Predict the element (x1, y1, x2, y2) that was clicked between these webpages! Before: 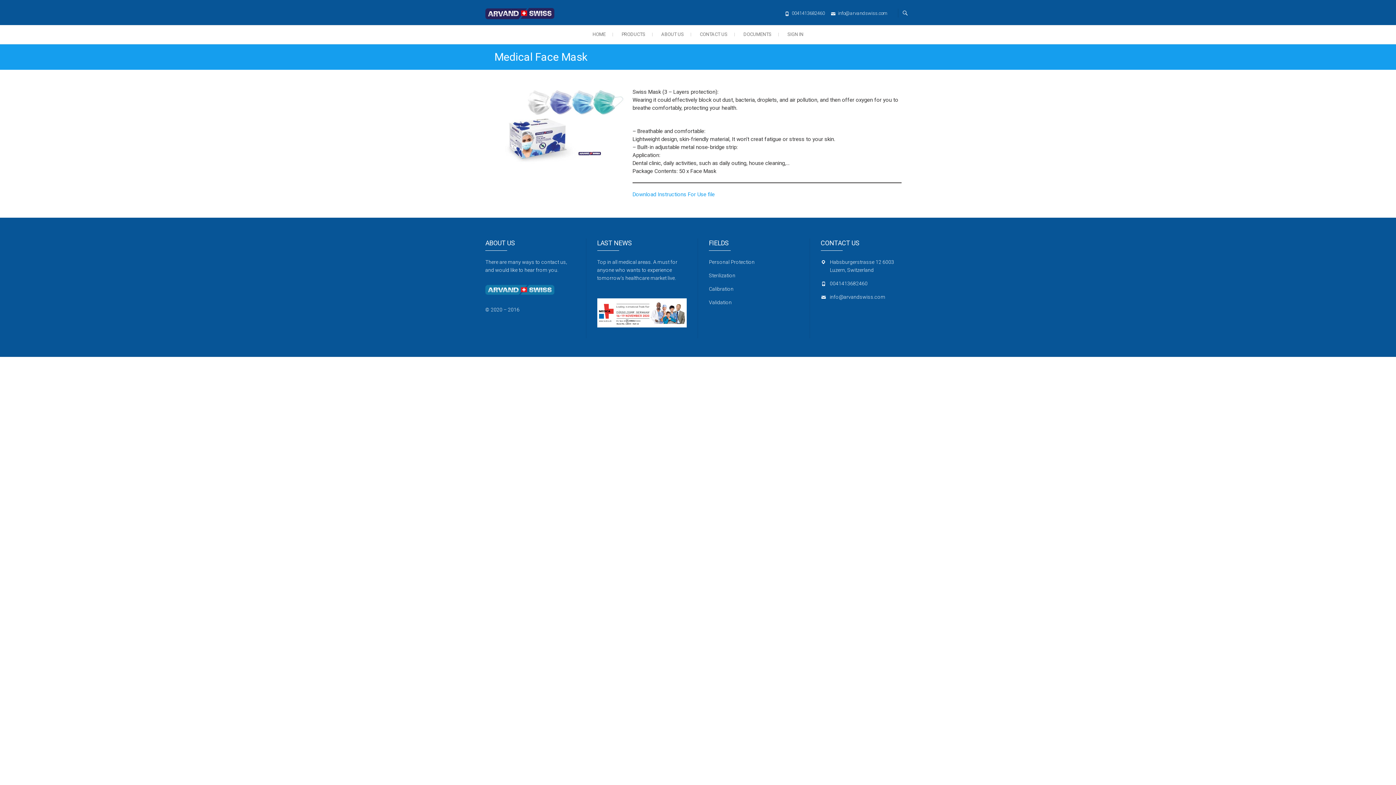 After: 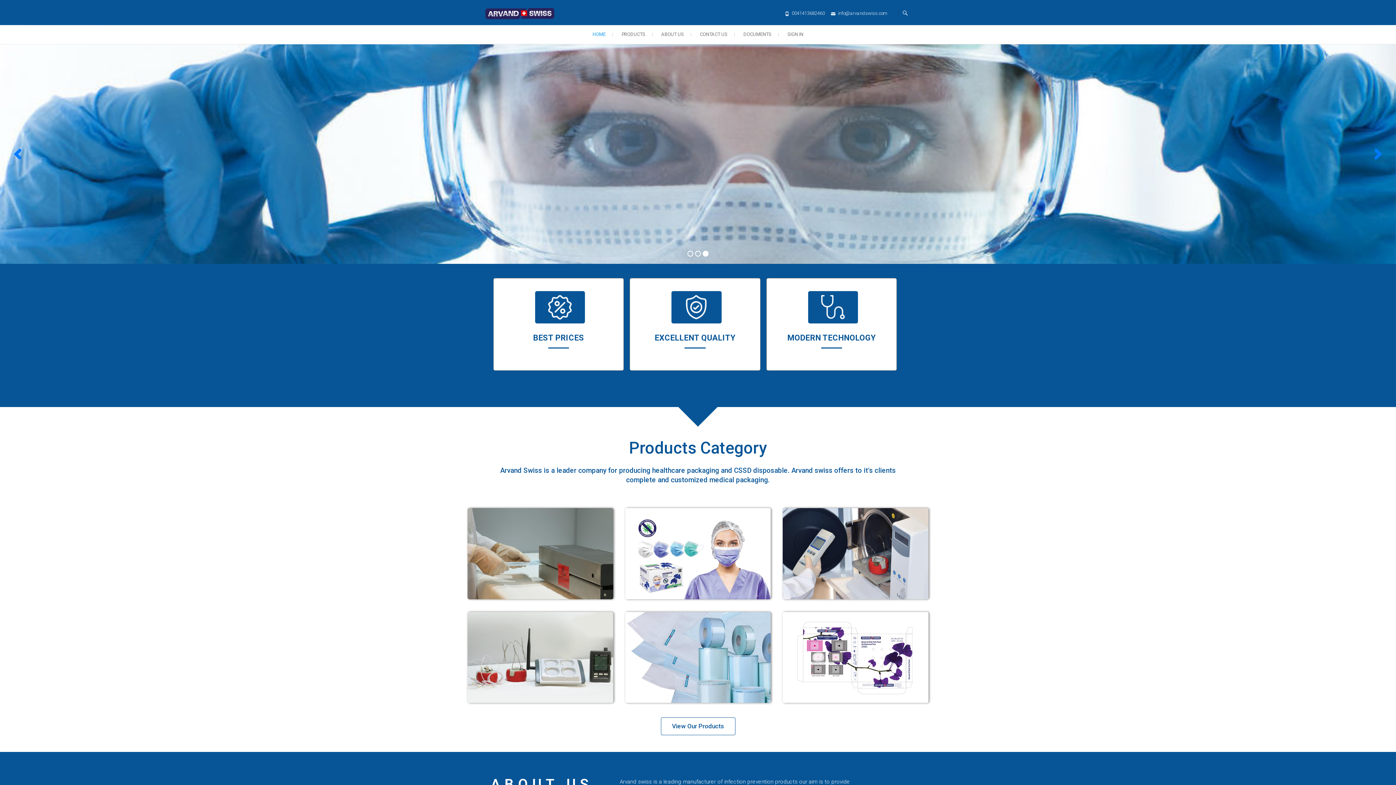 Action: bbox: (585, 25, 613, 44) label: HOME